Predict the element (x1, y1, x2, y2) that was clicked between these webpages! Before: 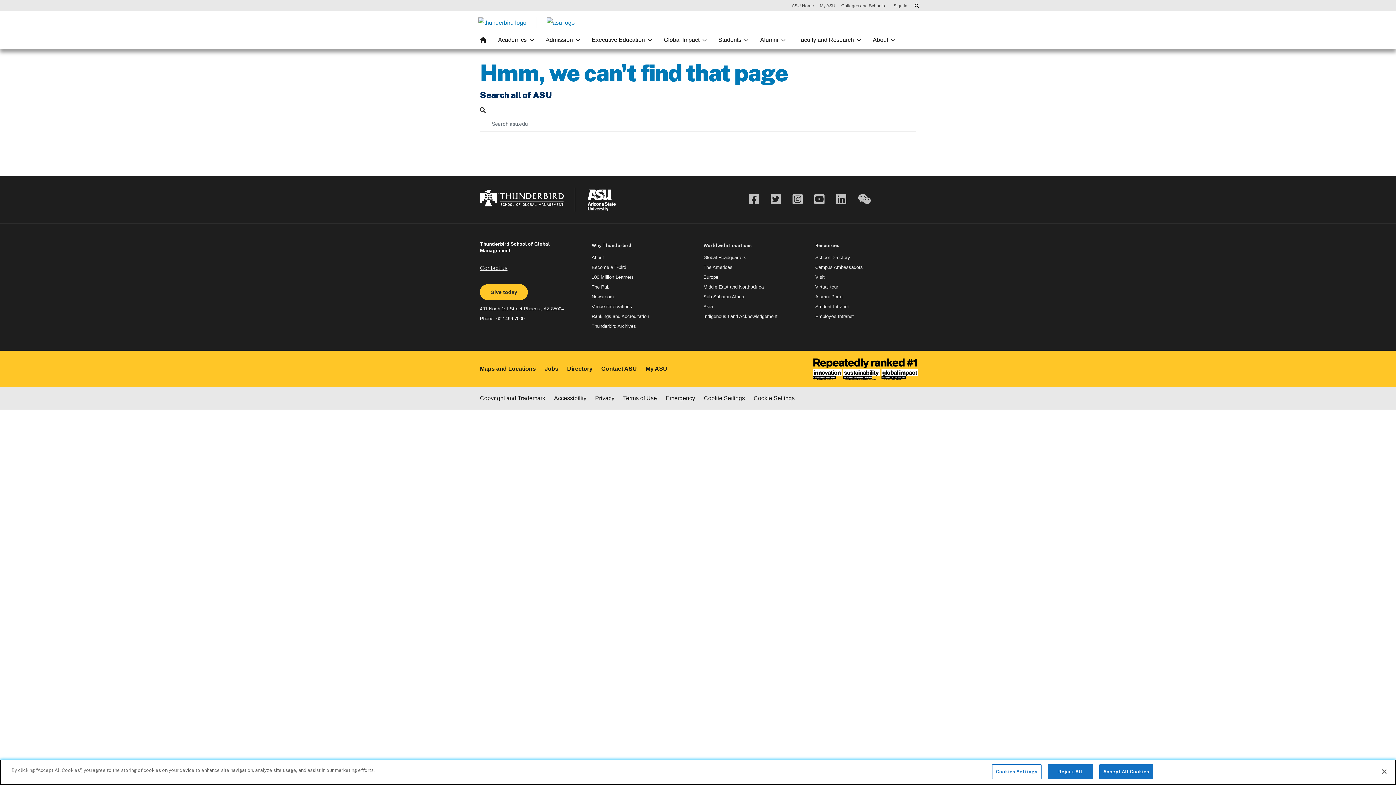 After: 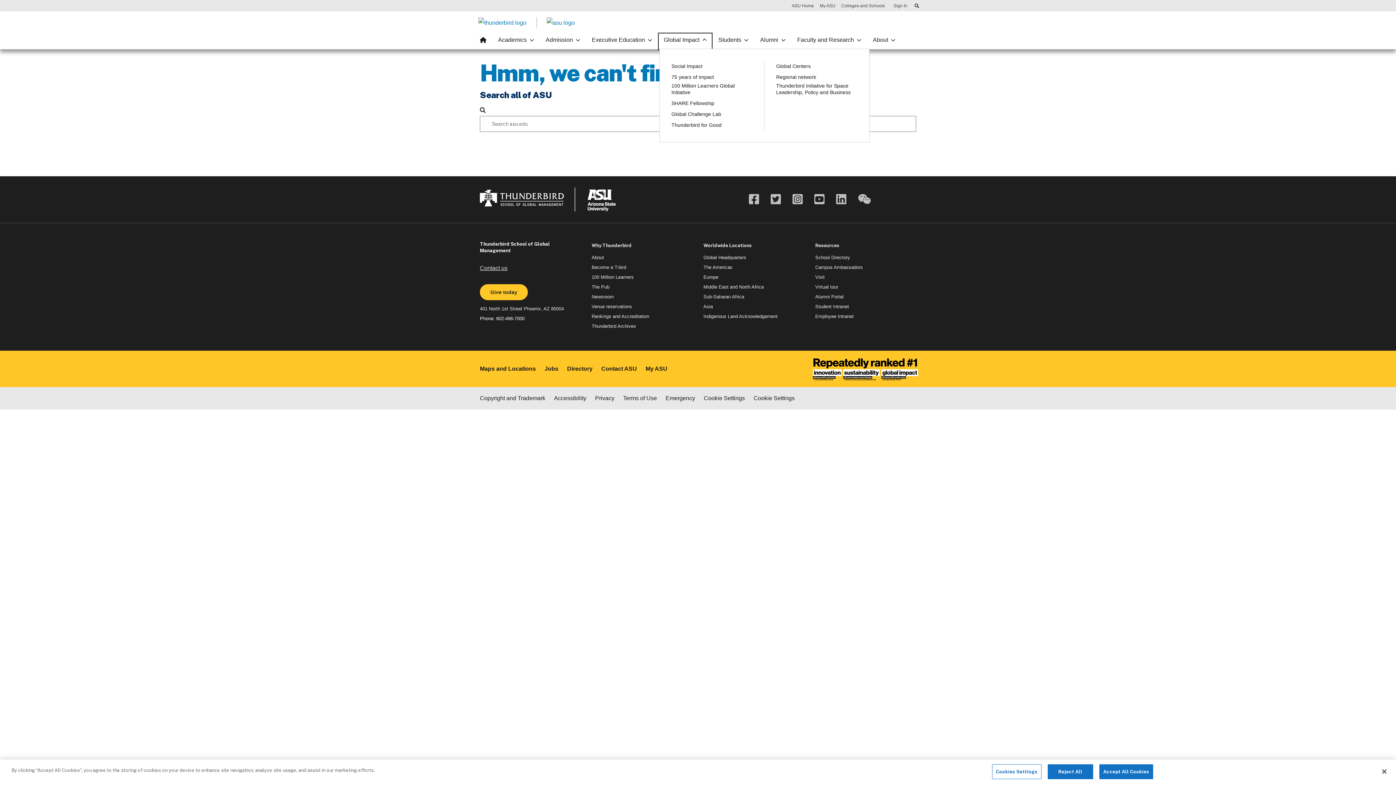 Action: label: Global Impact bbox: (659, 34, 711, 48)